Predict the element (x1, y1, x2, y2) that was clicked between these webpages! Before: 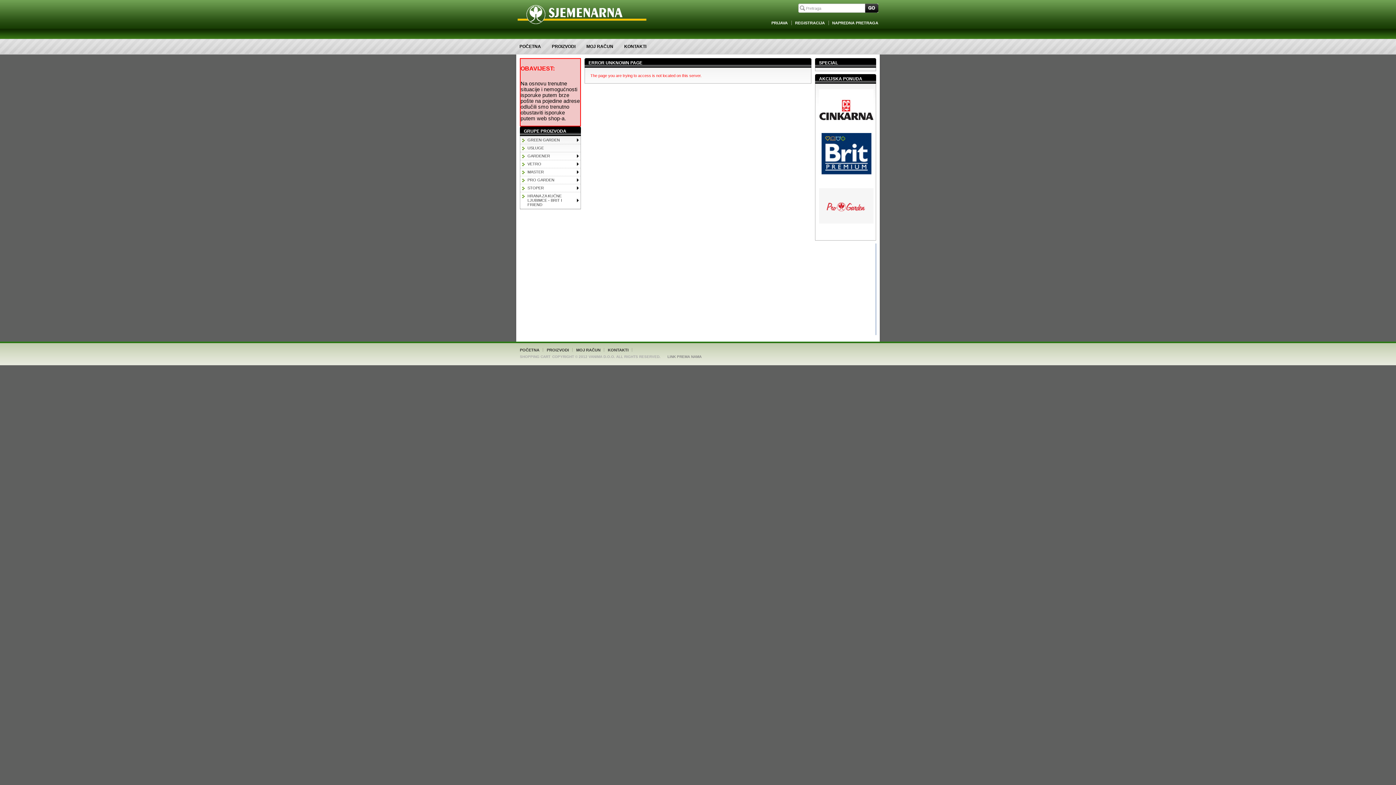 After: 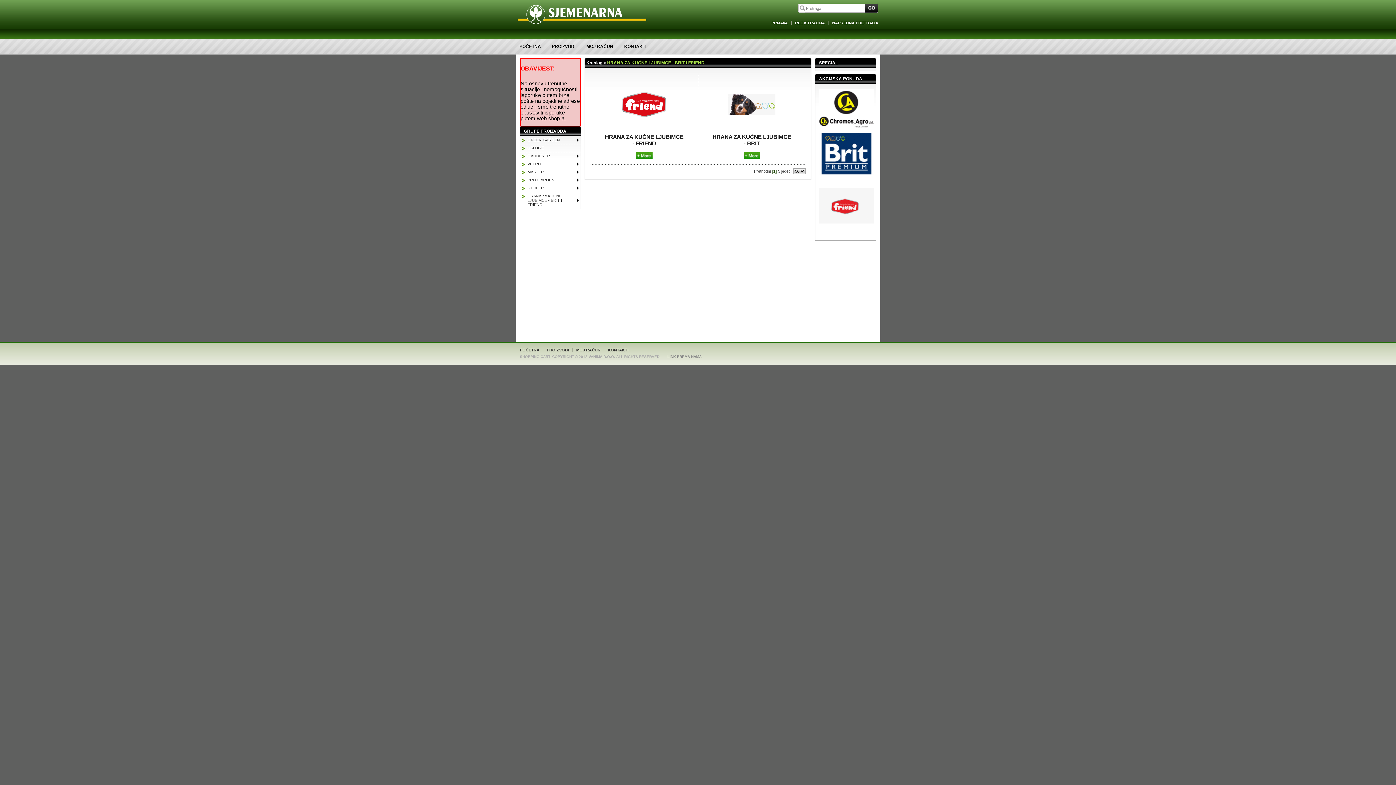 Action: bbox: (520, 192, 573, 208) label: HRANA ZA KUĆNE LJUBIMCE - BRIT I FRIEND